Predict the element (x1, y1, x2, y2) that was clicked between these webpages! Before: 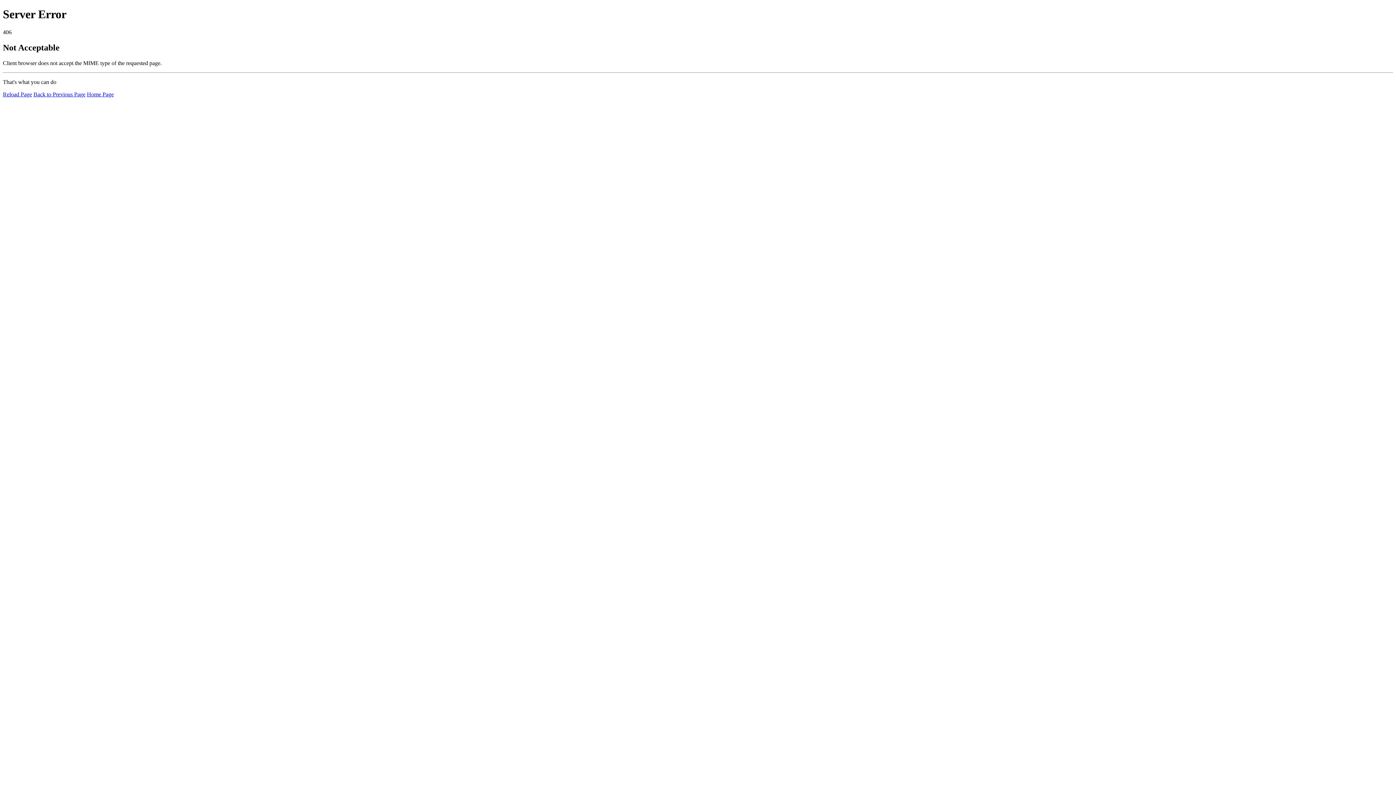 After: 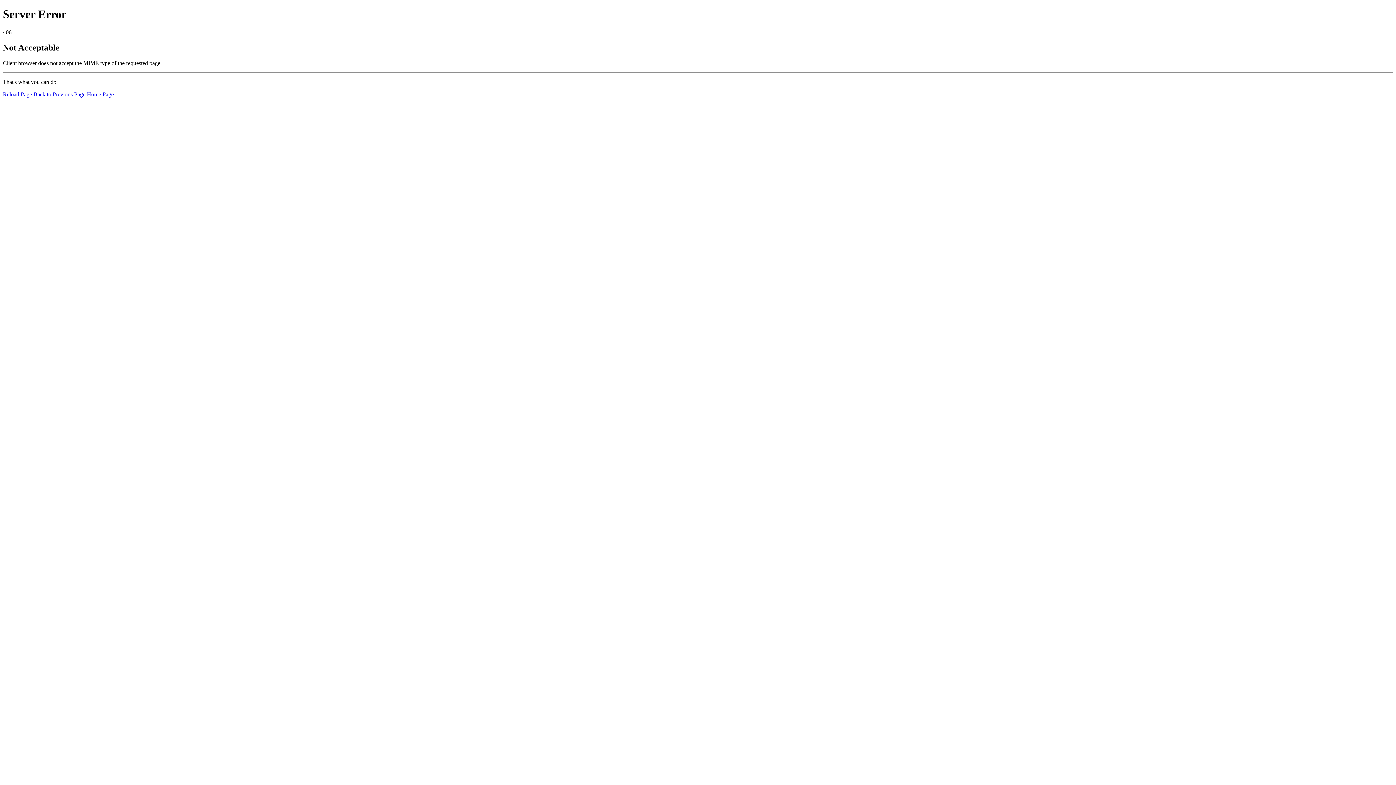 Action: label: Reload Page bbox: (2, 91, 32, 97)